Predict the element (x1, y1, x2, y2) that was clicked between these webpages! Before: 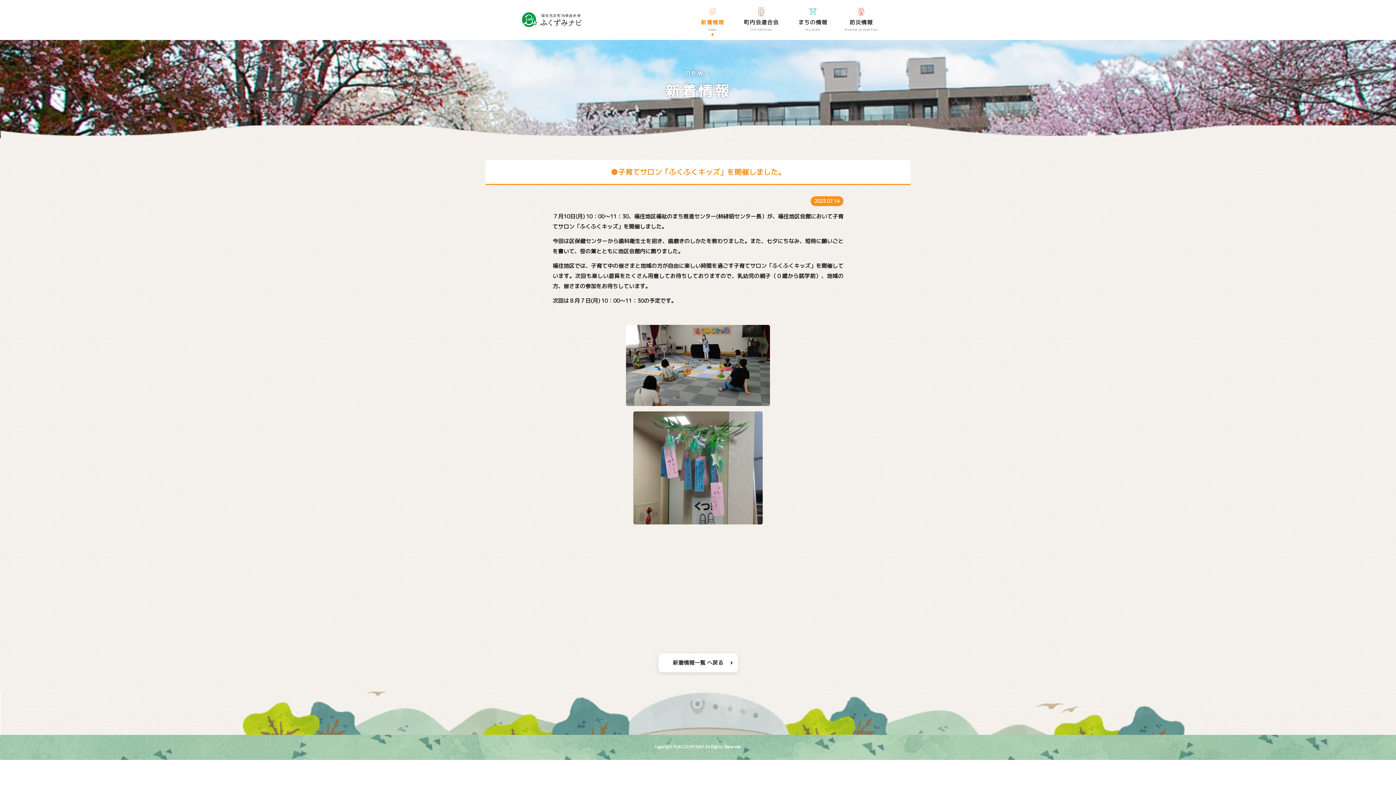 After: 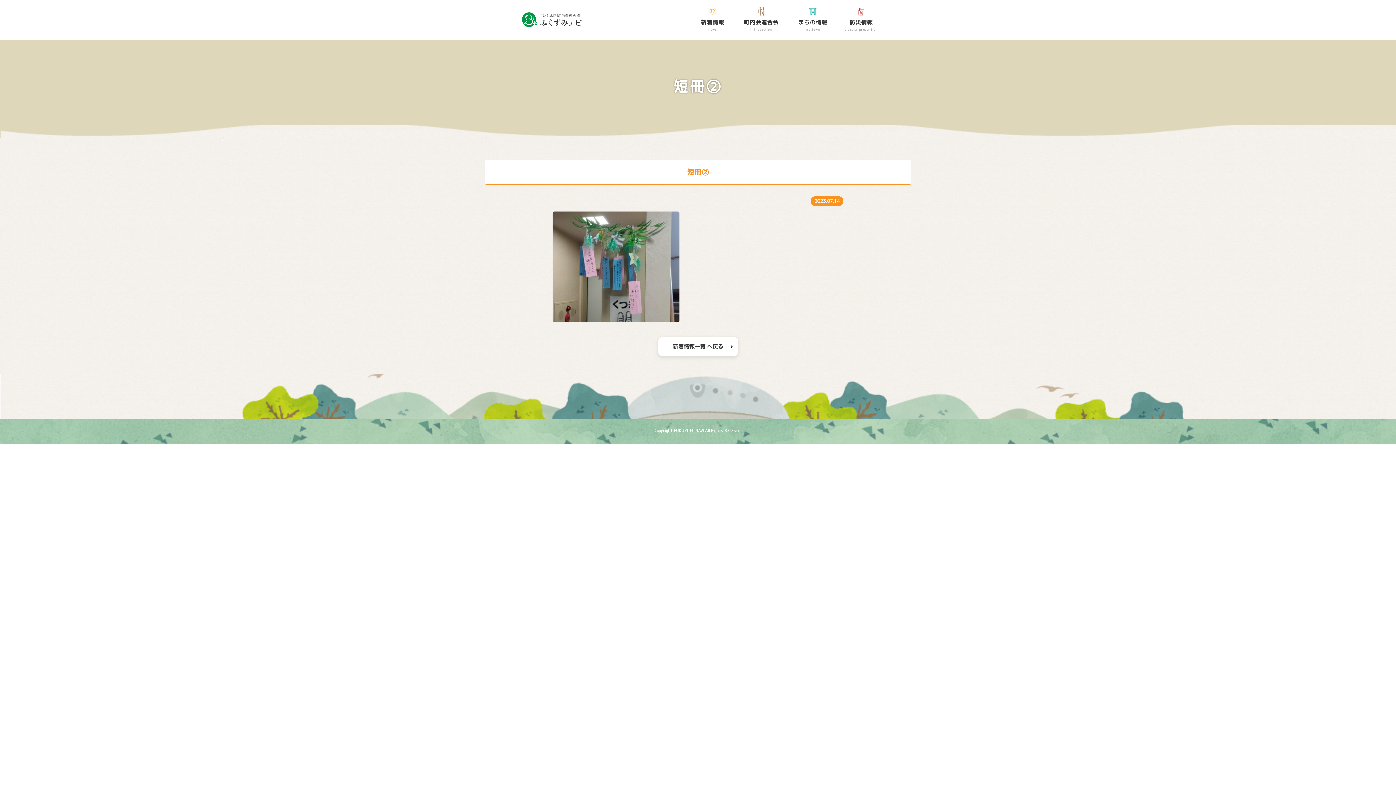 Action: bbox: (552, 411, 843, 524)